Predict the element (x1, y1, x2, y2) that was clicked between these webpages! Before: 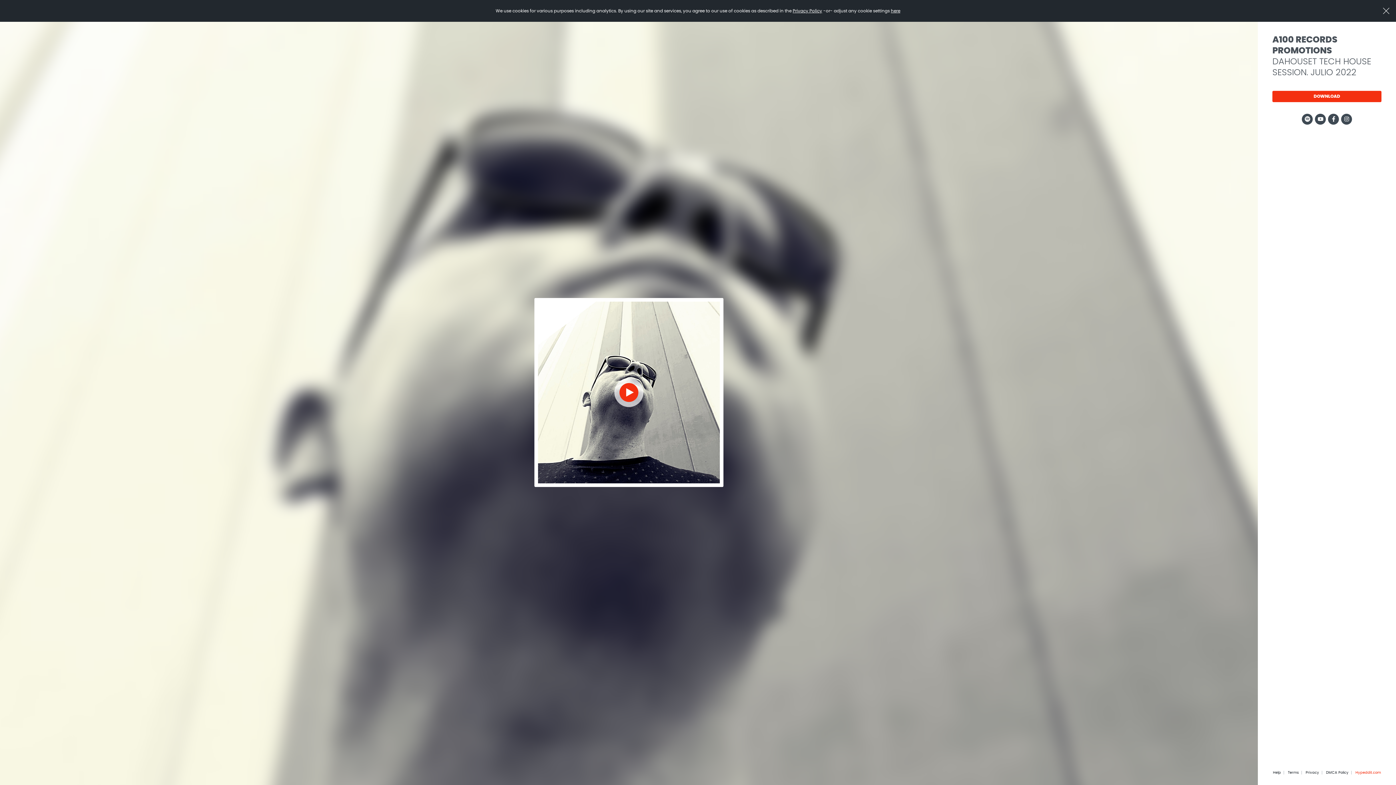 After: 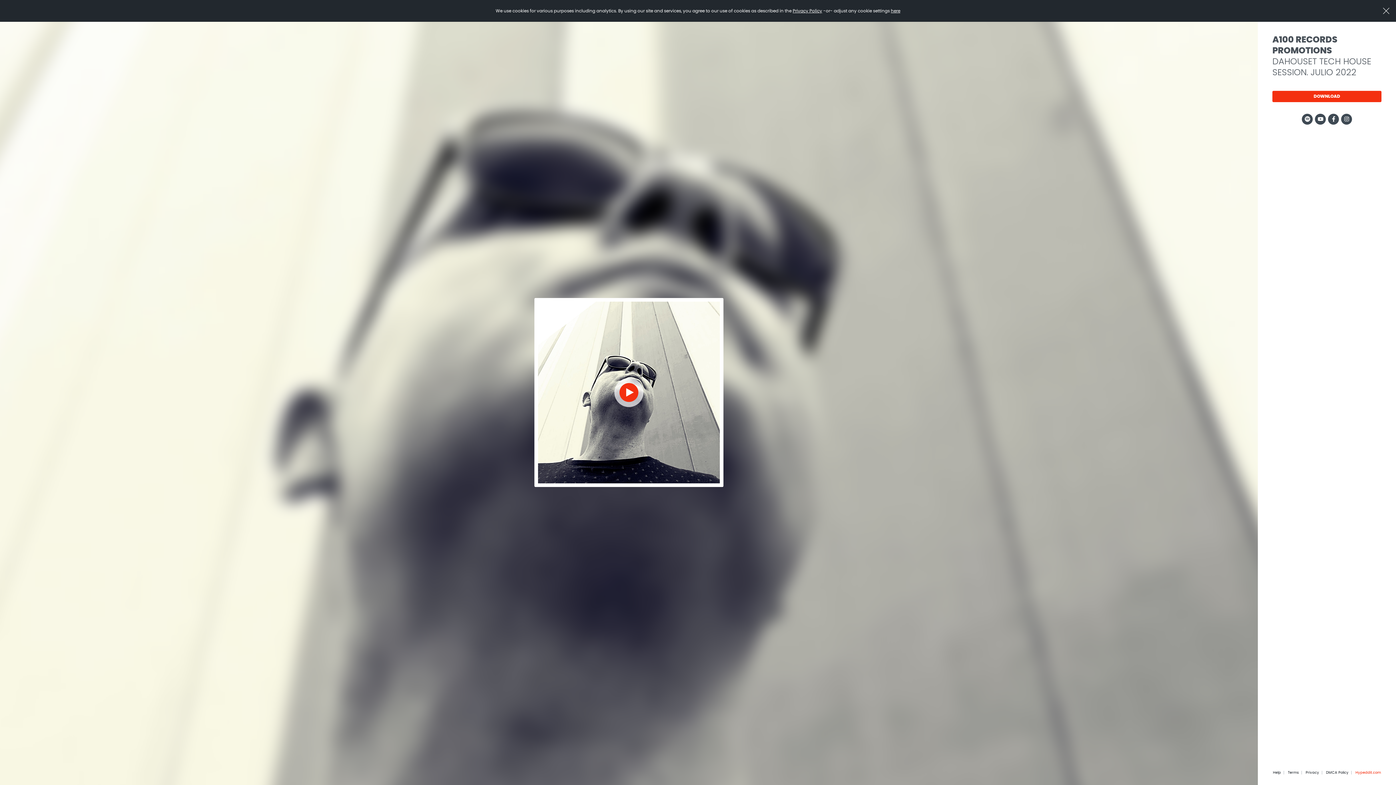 Action: label: Privacy Policy bbox: (792, 8, 822, 13)